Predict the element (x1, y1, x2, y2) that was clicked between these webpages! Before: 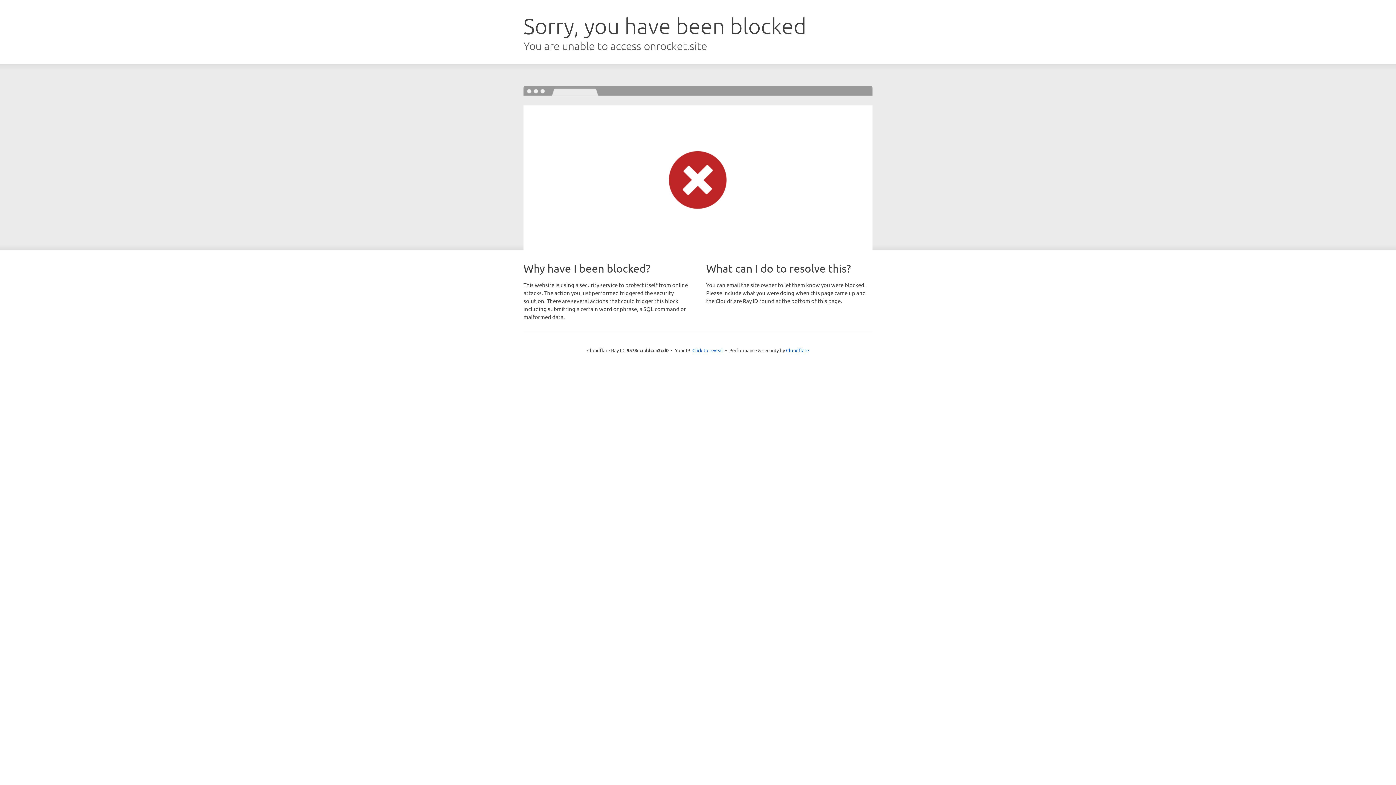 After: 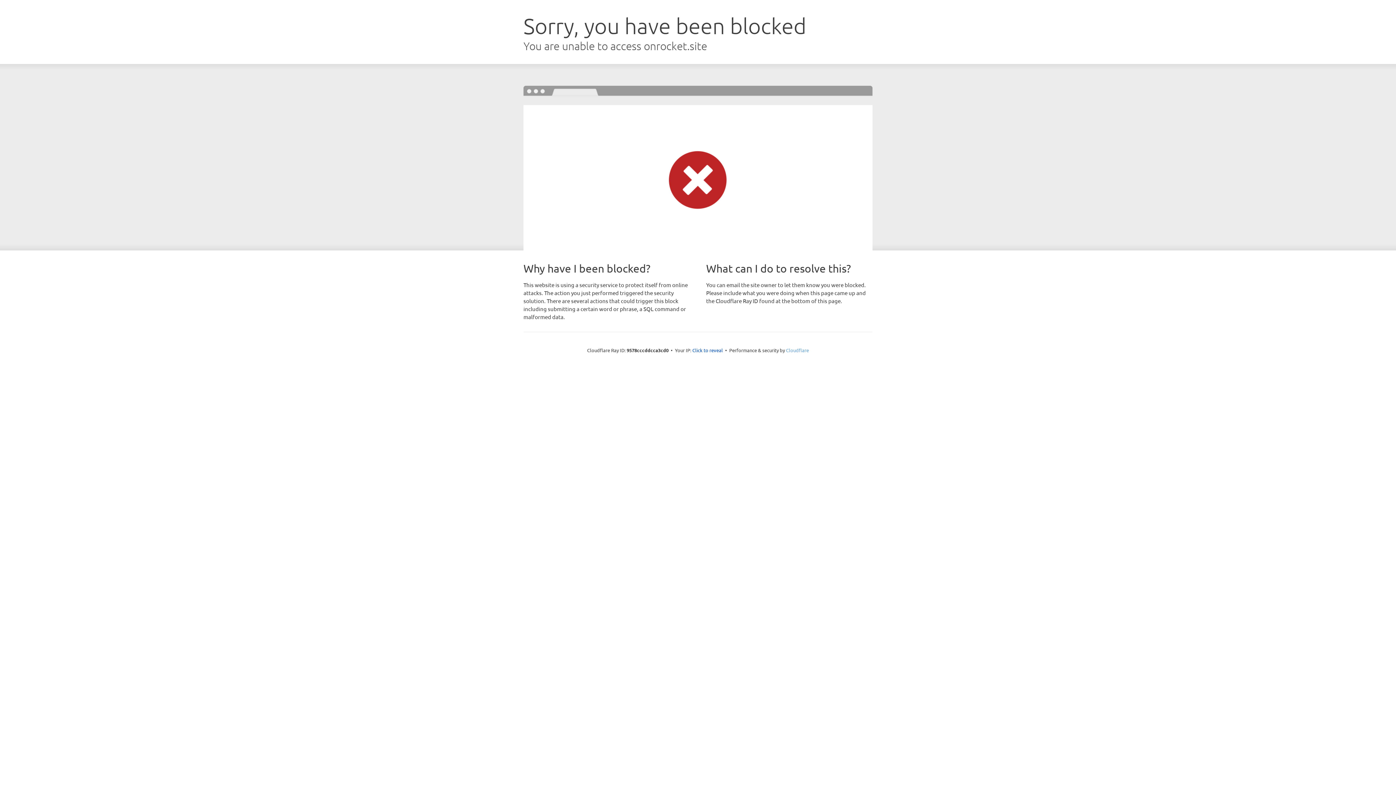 Action: label: Cloudflare bbox: (786, 347, 809, 353)